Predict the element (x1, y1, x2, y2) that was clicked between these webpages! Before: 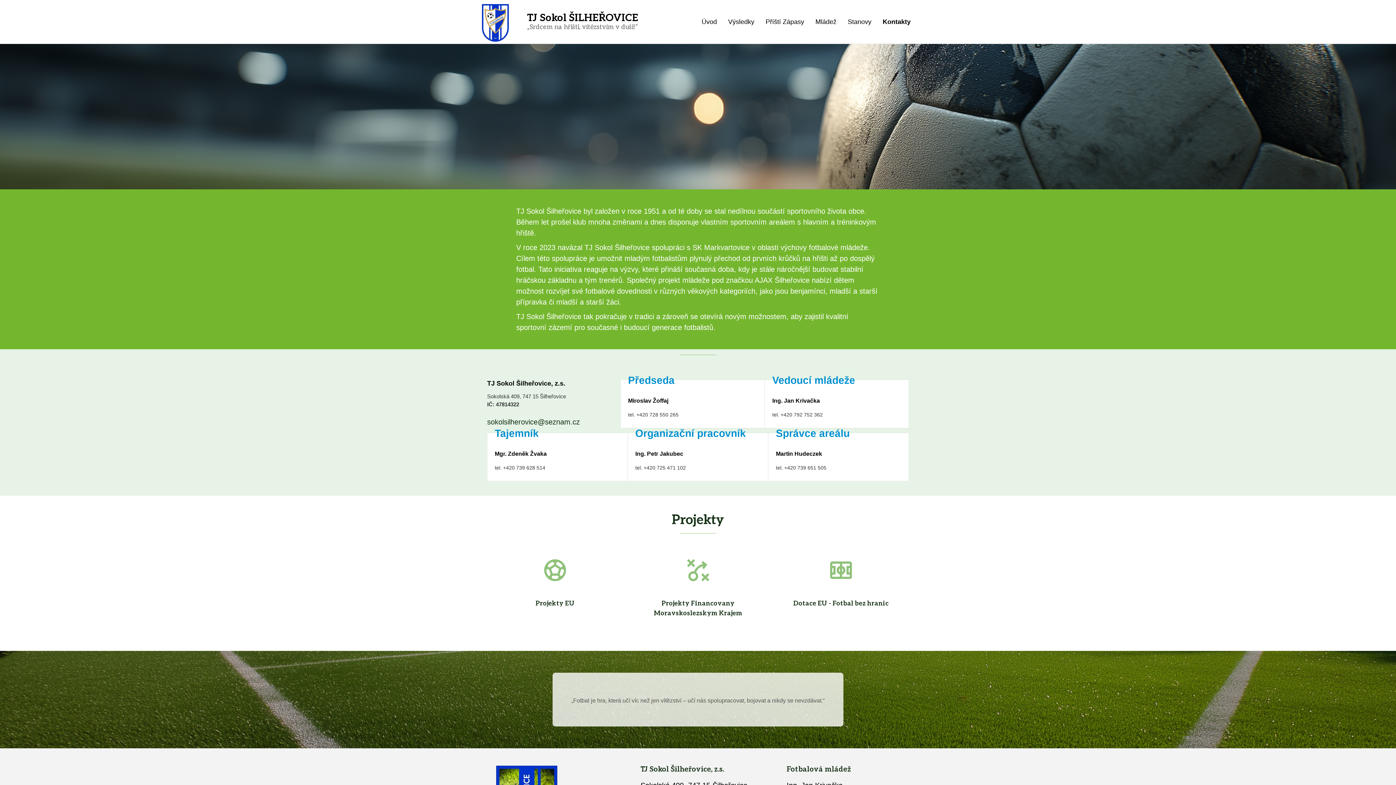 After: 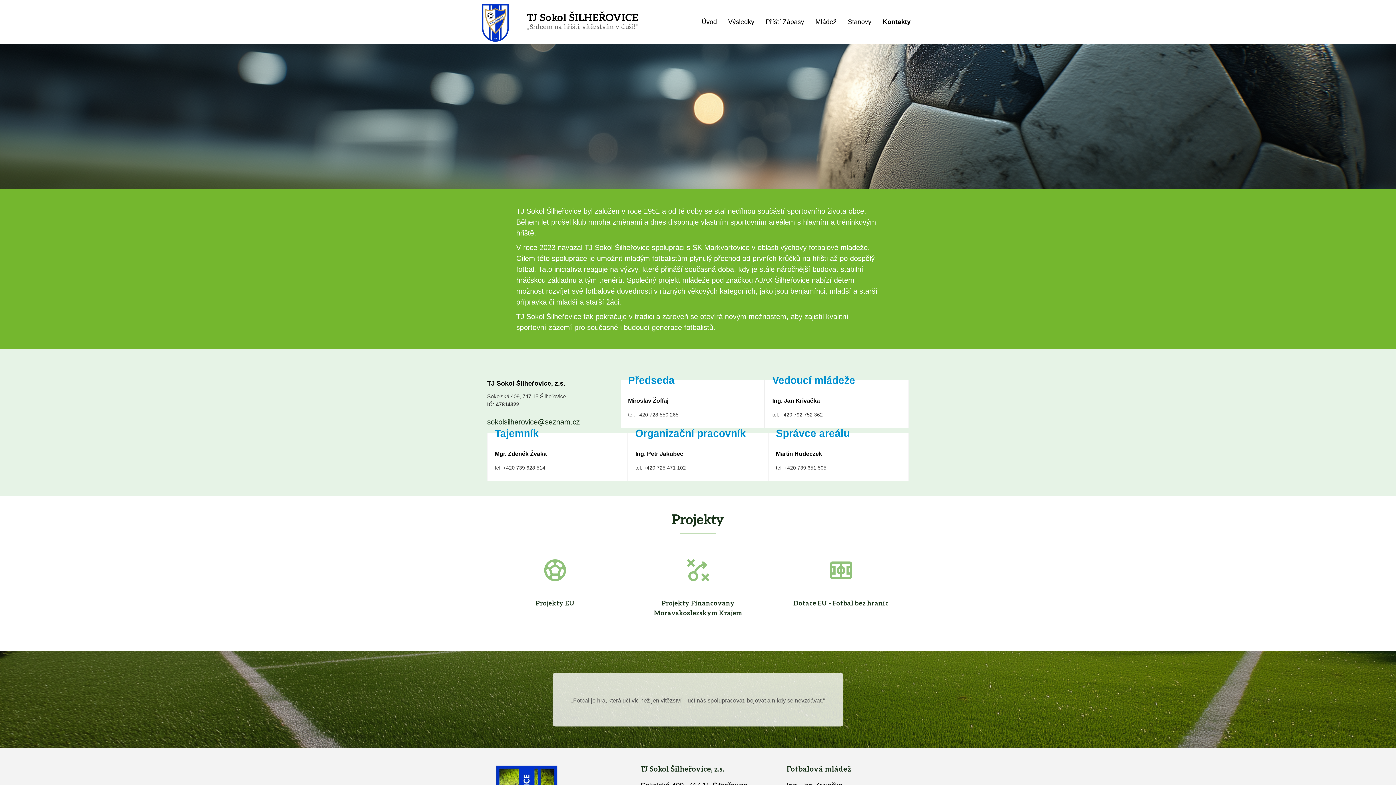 Action: bbox: (696, 7, 722, 36) label: Úvod